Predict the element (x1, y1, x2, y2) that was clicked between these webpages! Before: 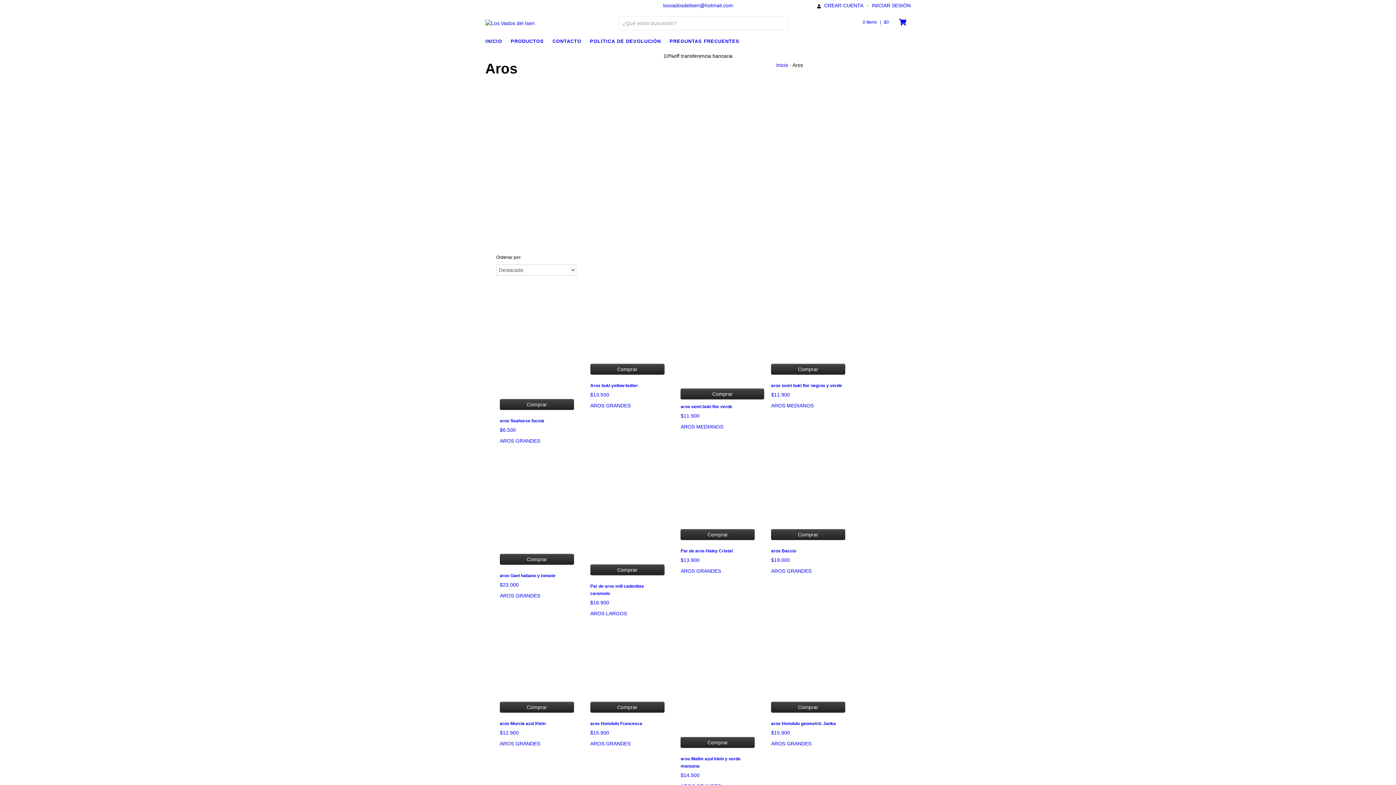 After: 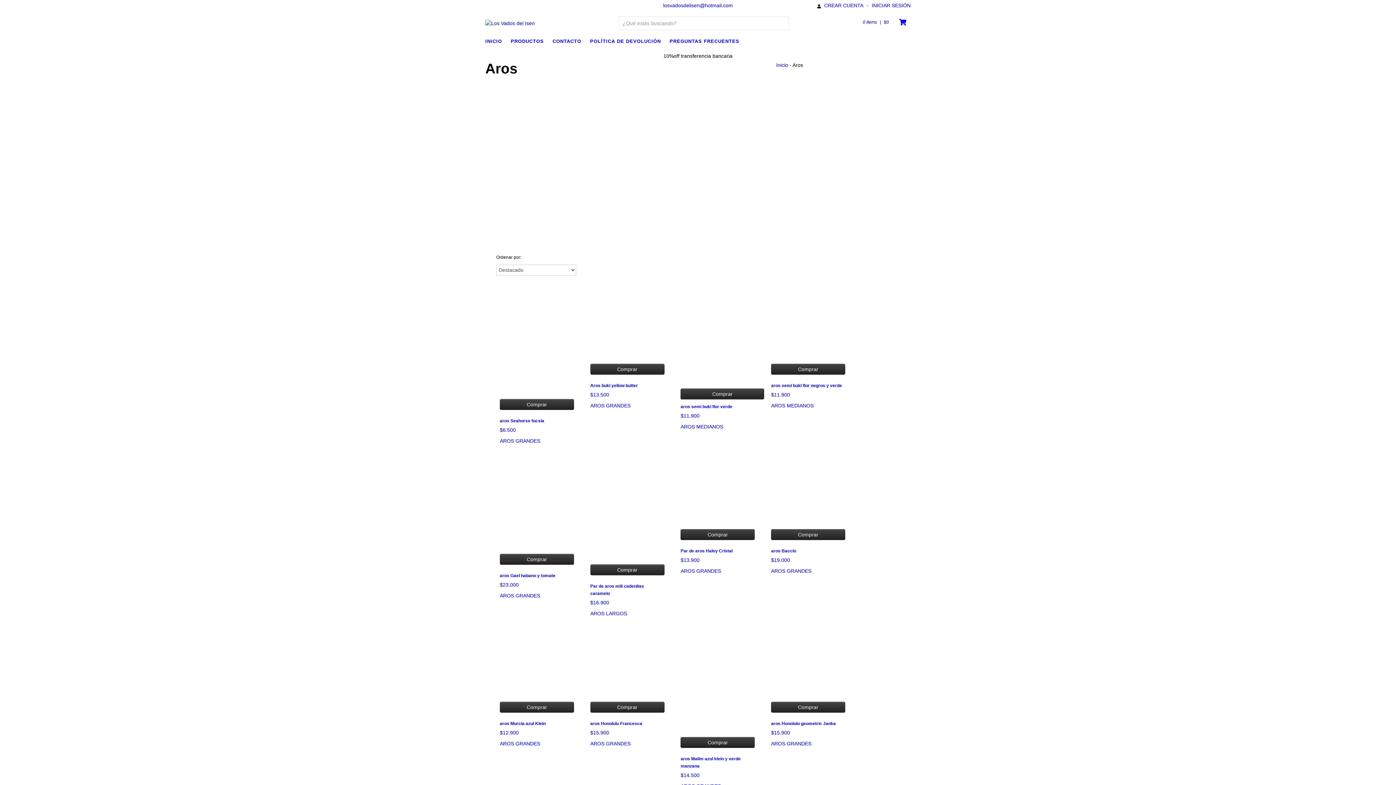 Action: label: 0 Items | $0 bbox: (829, 16, 909, 29)